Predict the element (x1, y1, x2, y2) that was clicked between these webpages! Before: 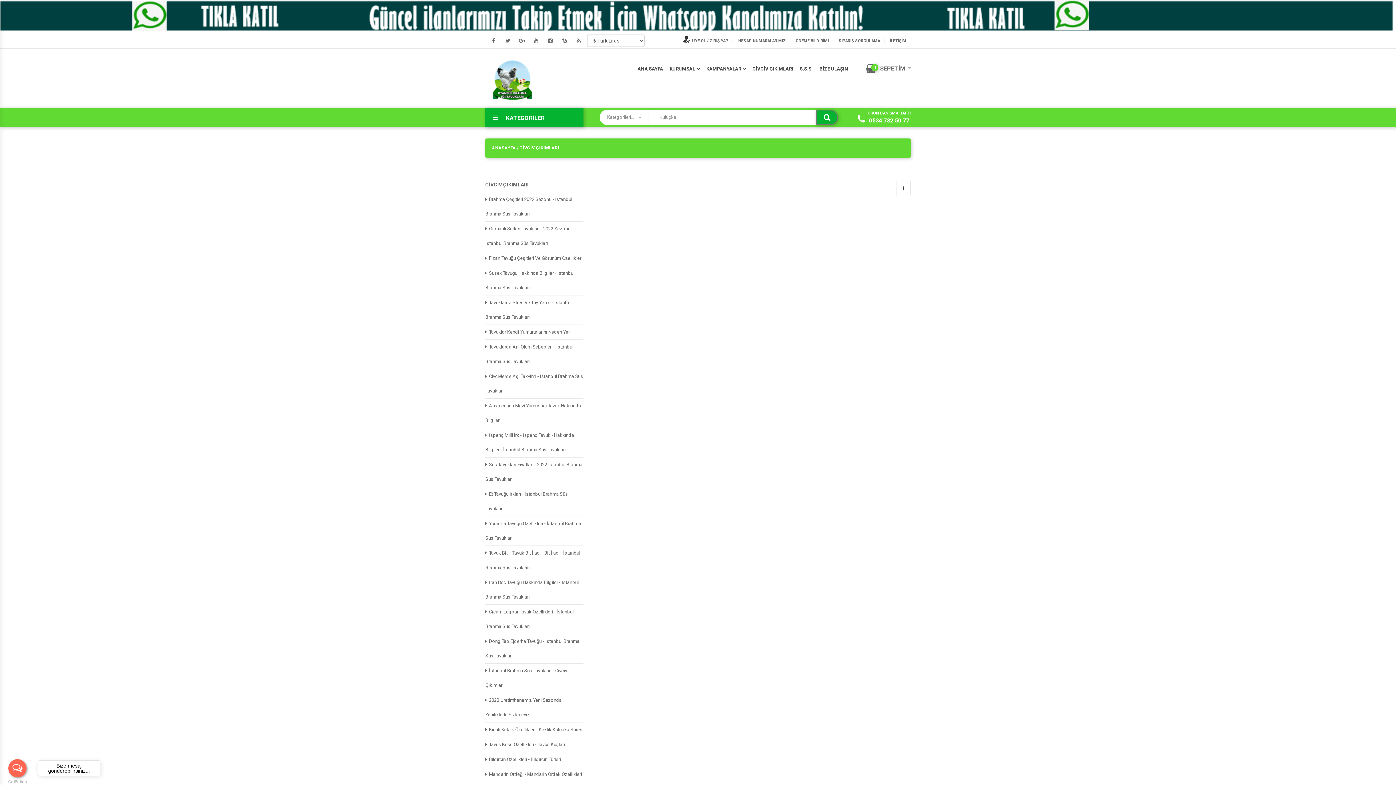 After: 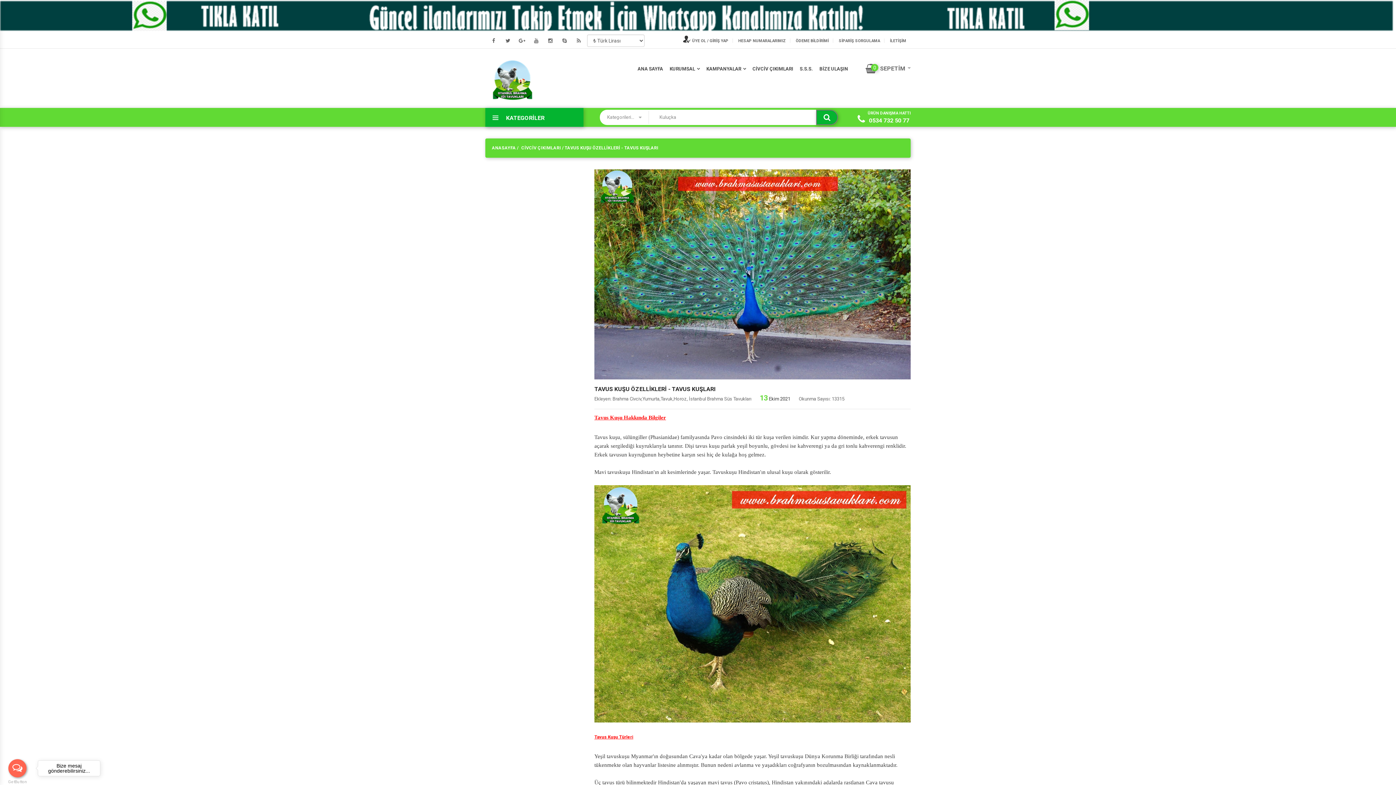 Action: bbox: (489, 742, 565, 747) label: Tavus Kuşu Özellikleri - Tavus Kuşları